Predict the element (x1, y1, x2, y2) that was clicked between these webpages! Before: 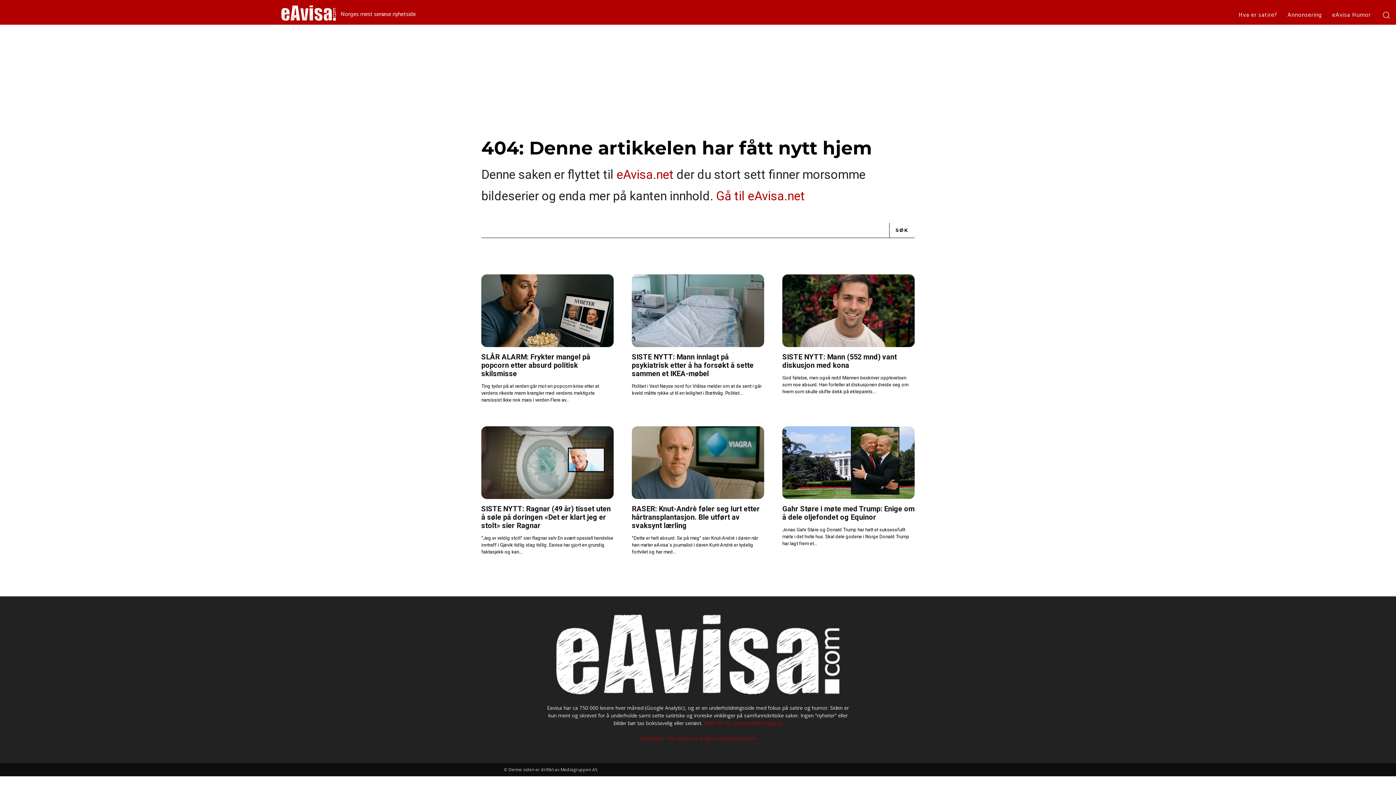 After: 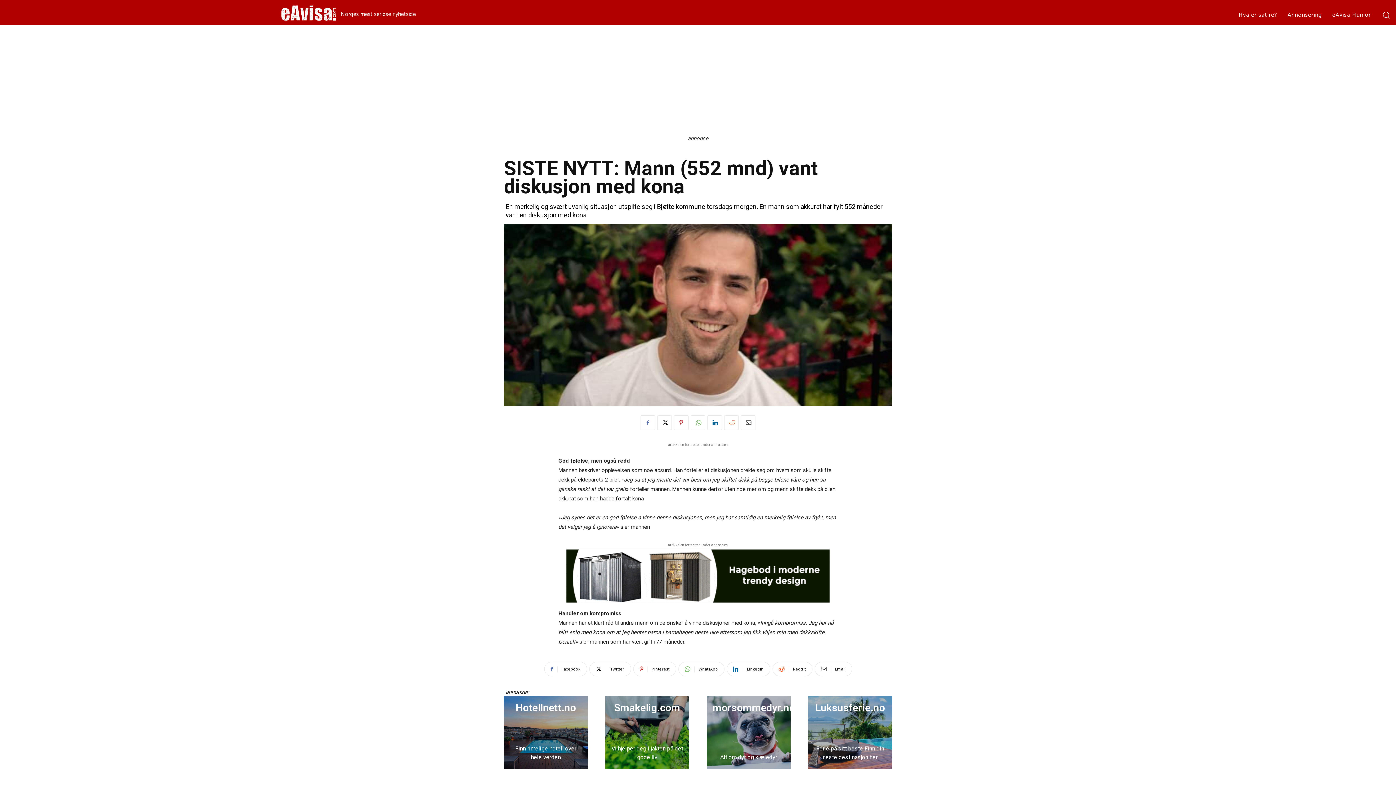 Action: bbox: (782, 352, 897, 369) label: SISTE NYTT: Mann (552 mnd) vant diskusjon med kona